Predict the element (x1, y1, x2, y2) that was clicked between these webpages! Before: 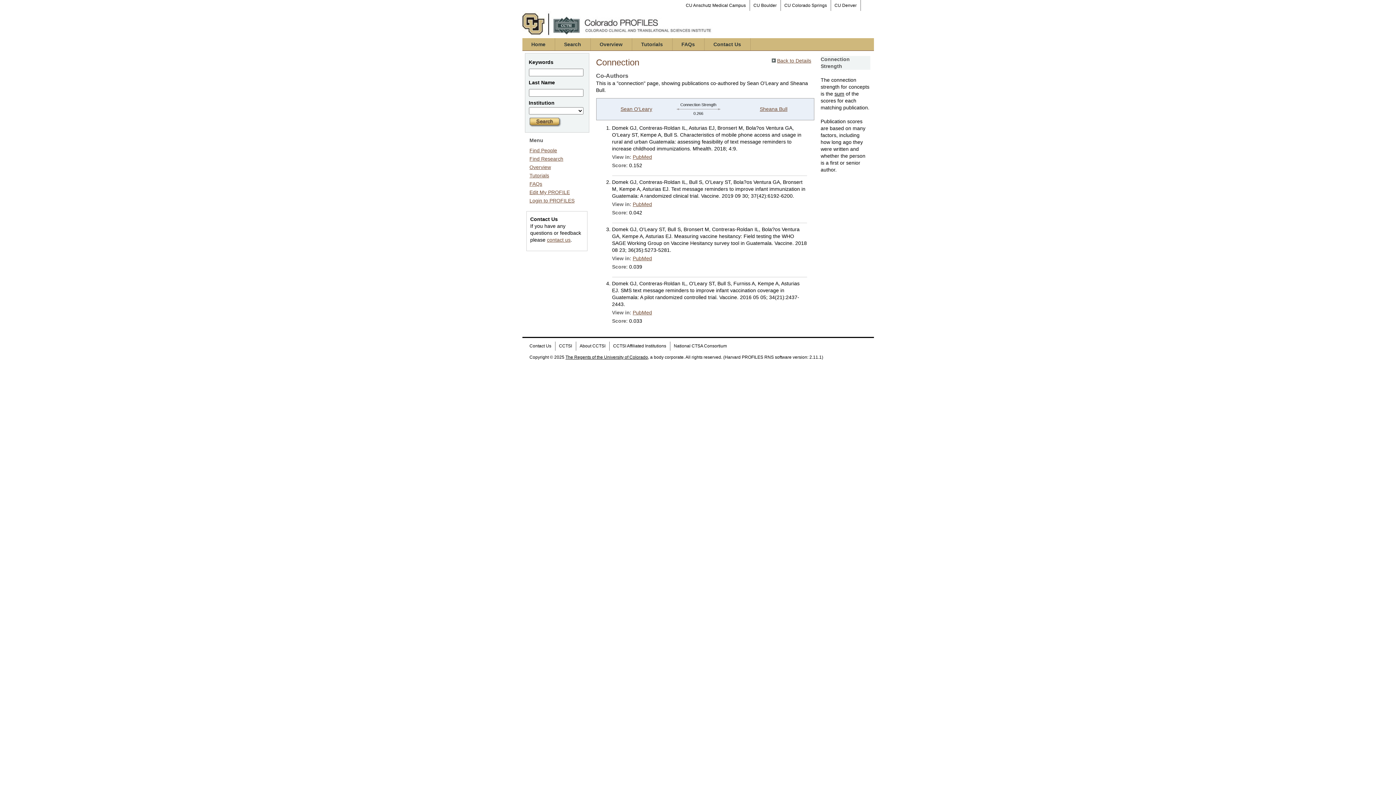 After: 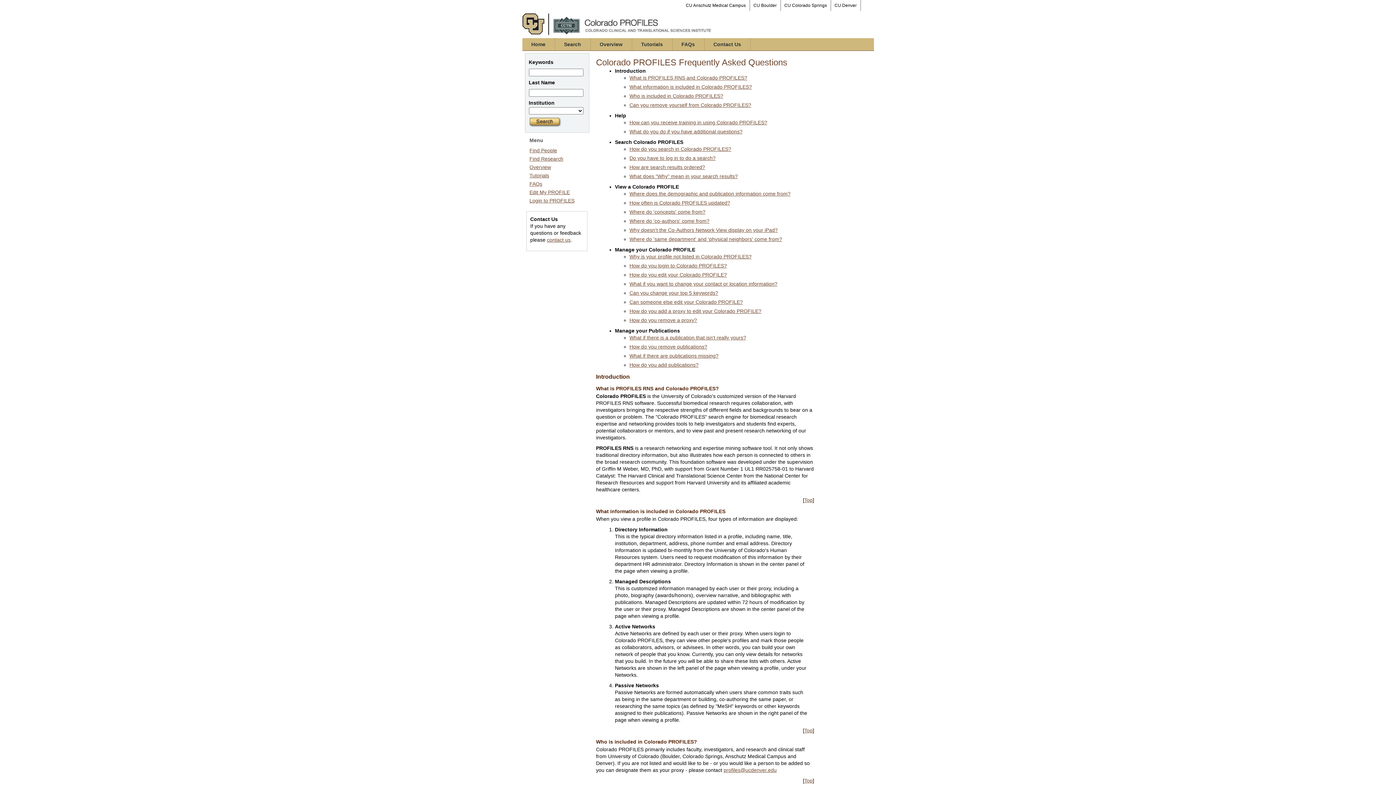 Action: bbox: (529, 181, 542, 186) label: FAQs